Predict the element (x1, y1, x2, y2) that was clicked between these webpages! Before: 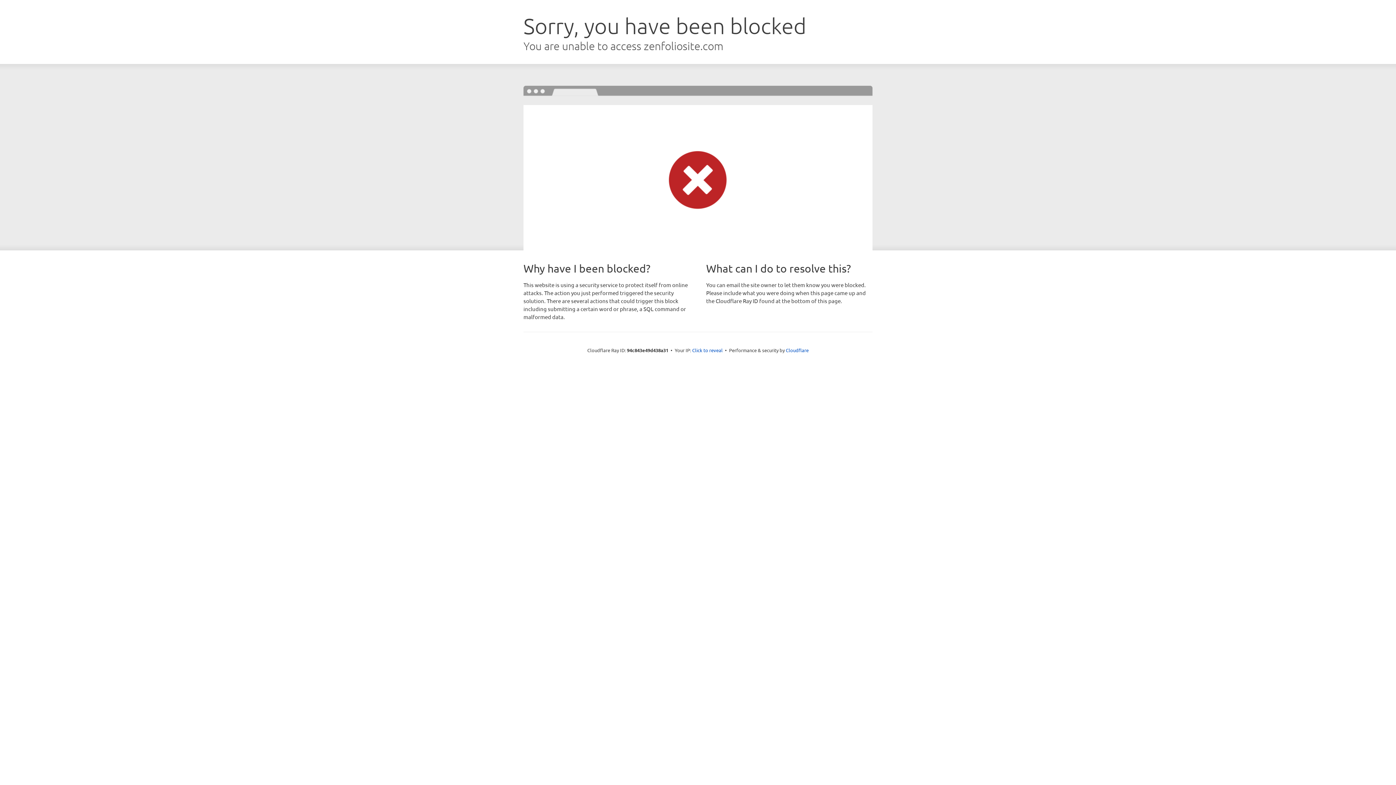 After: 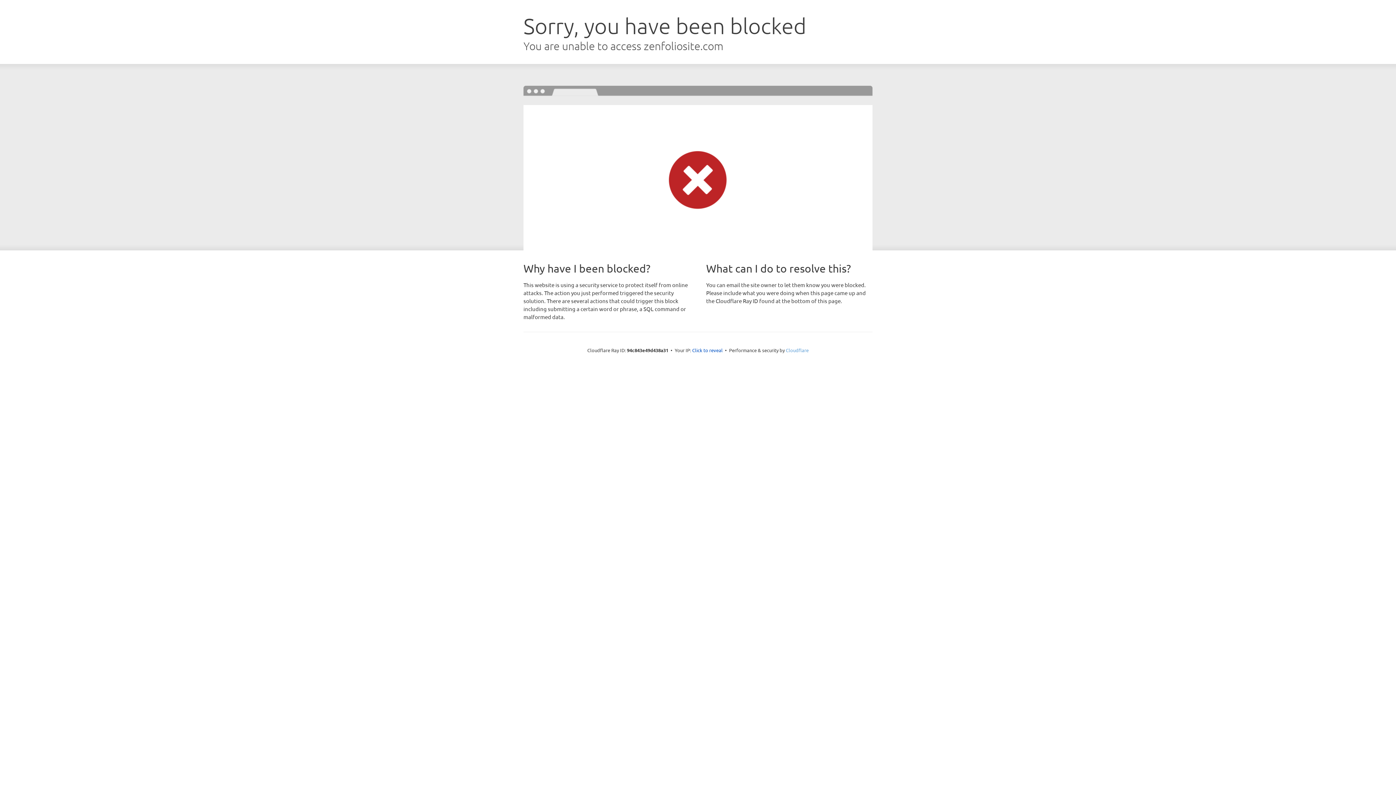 Action: bbox: (786, 347, 808, 353) label: Cloudflare